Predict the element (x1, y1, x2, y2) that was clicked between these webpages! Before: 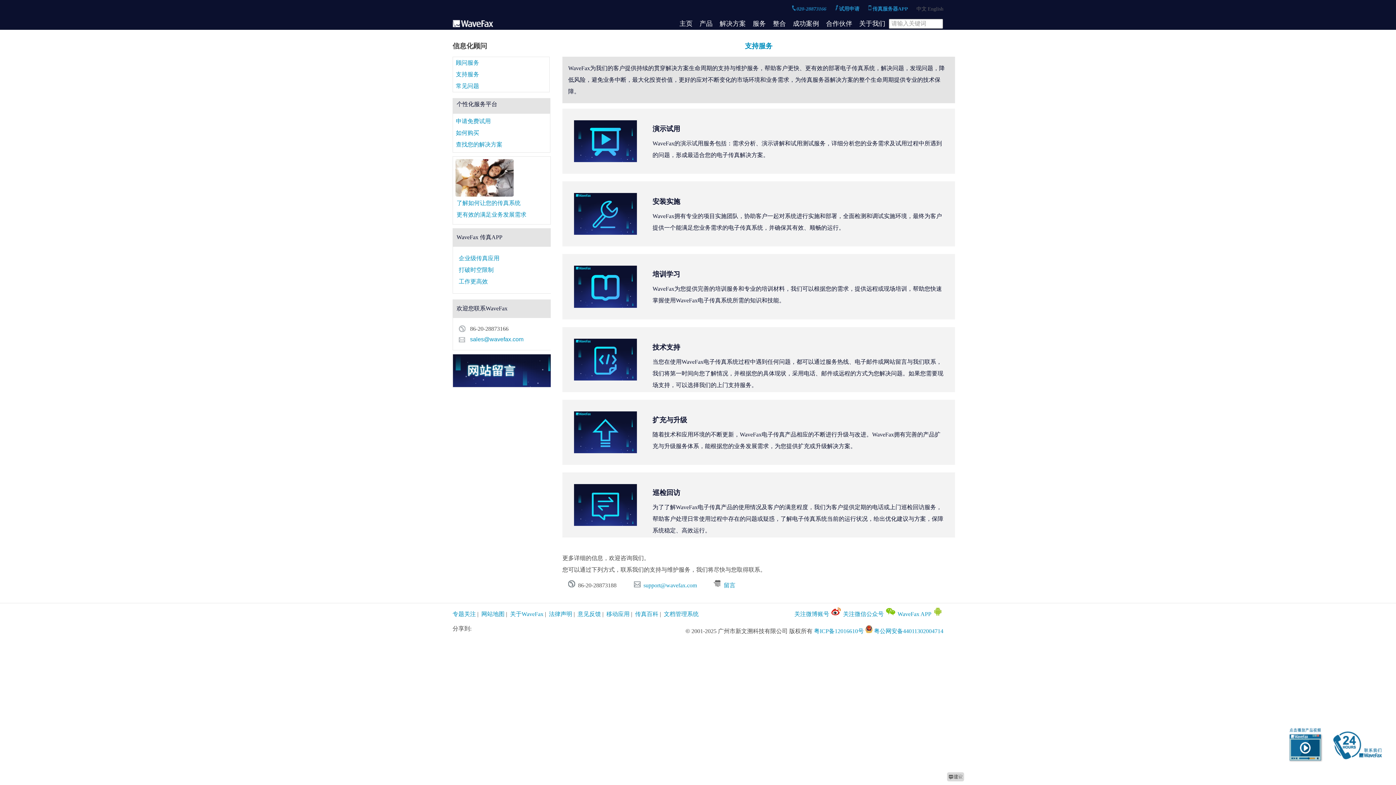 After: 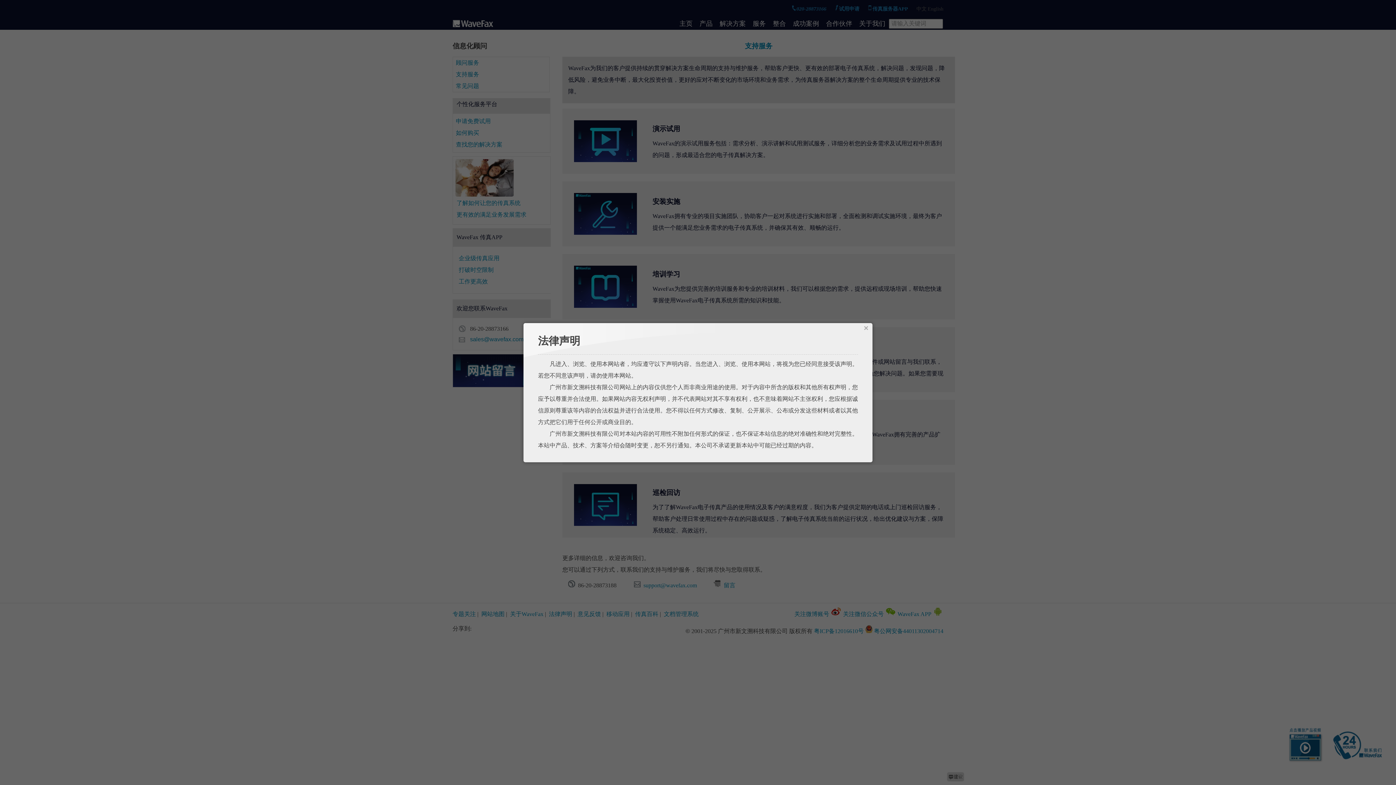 Action: label: 法律声明 bbox: (549, 611, 572, 617)